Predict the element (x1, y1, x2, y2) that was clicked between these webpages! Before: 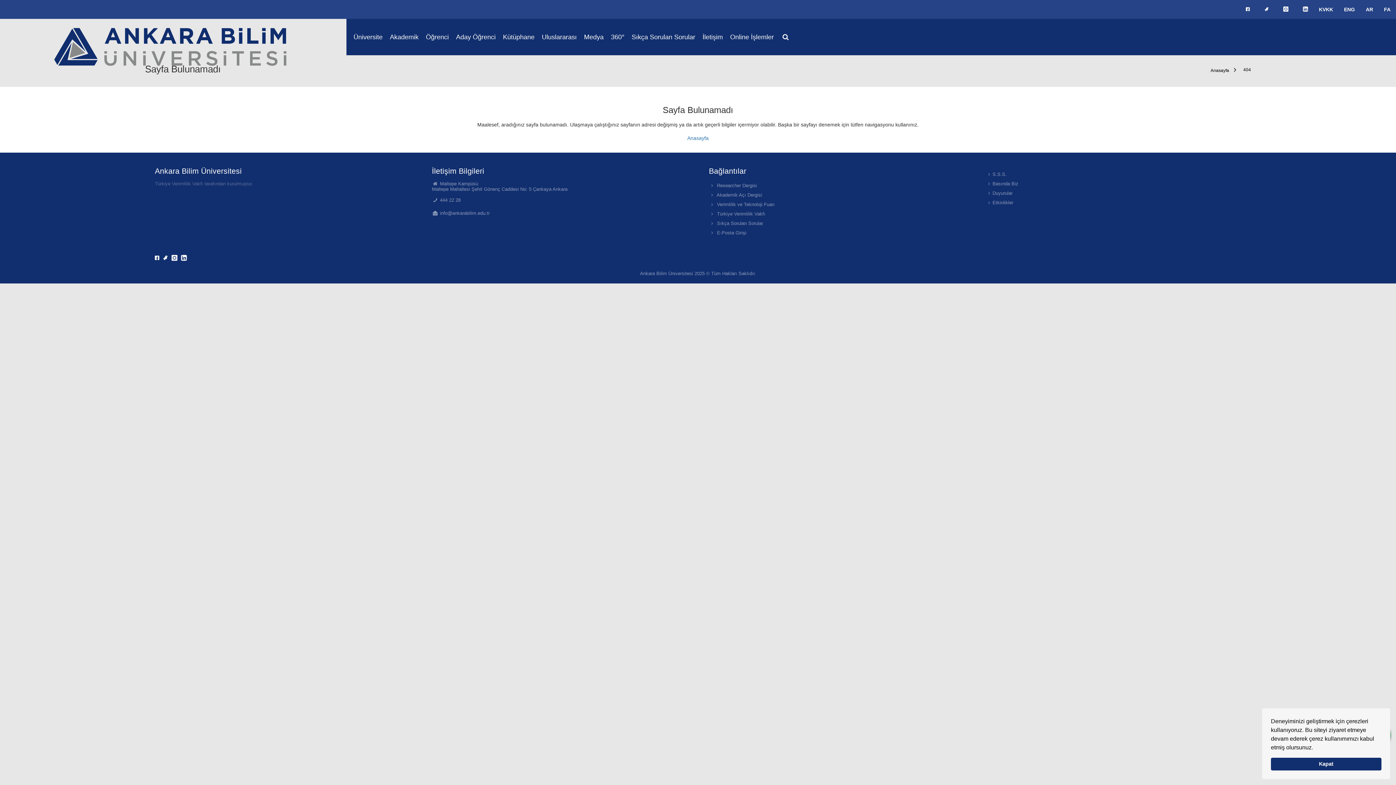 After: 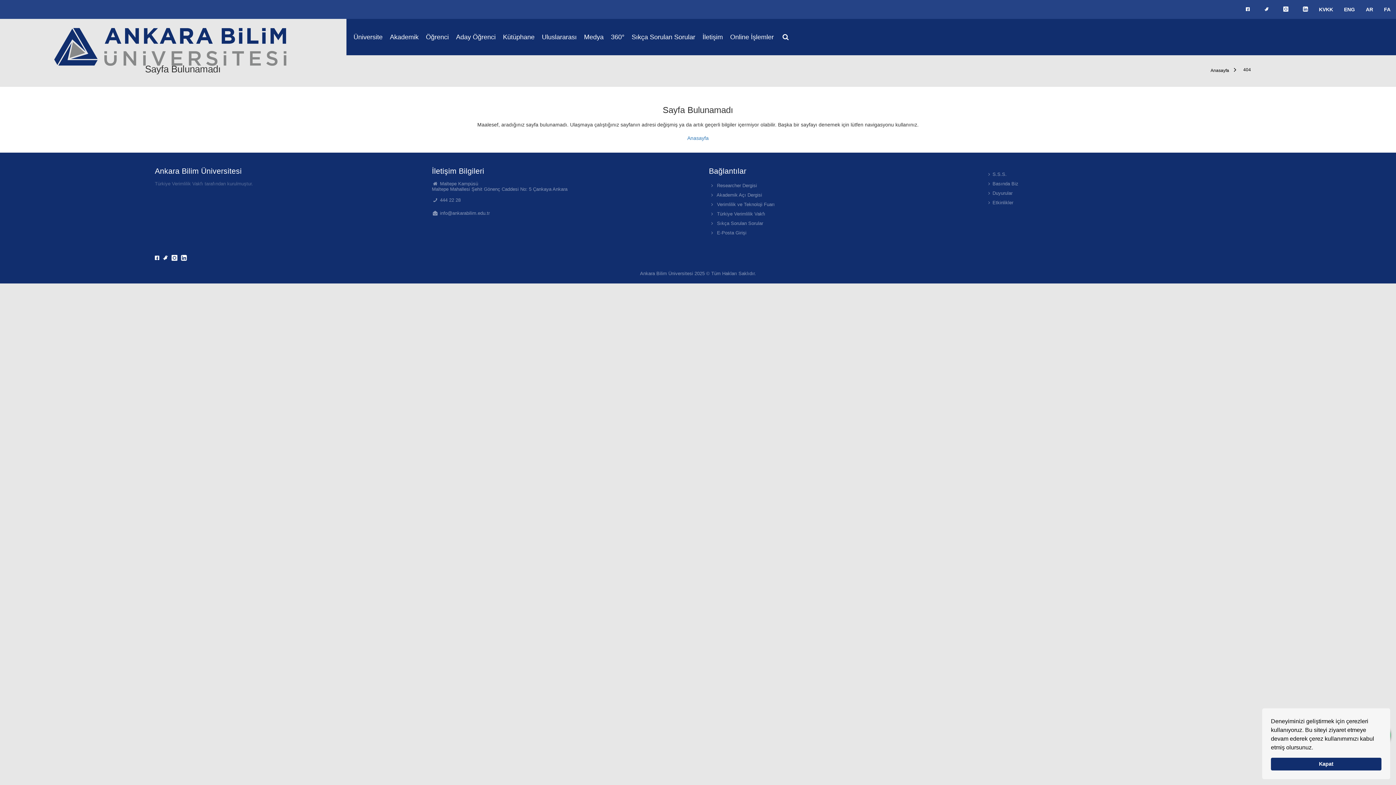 Action: bbox: (499, 32, 538, 42) label: Kütüphane